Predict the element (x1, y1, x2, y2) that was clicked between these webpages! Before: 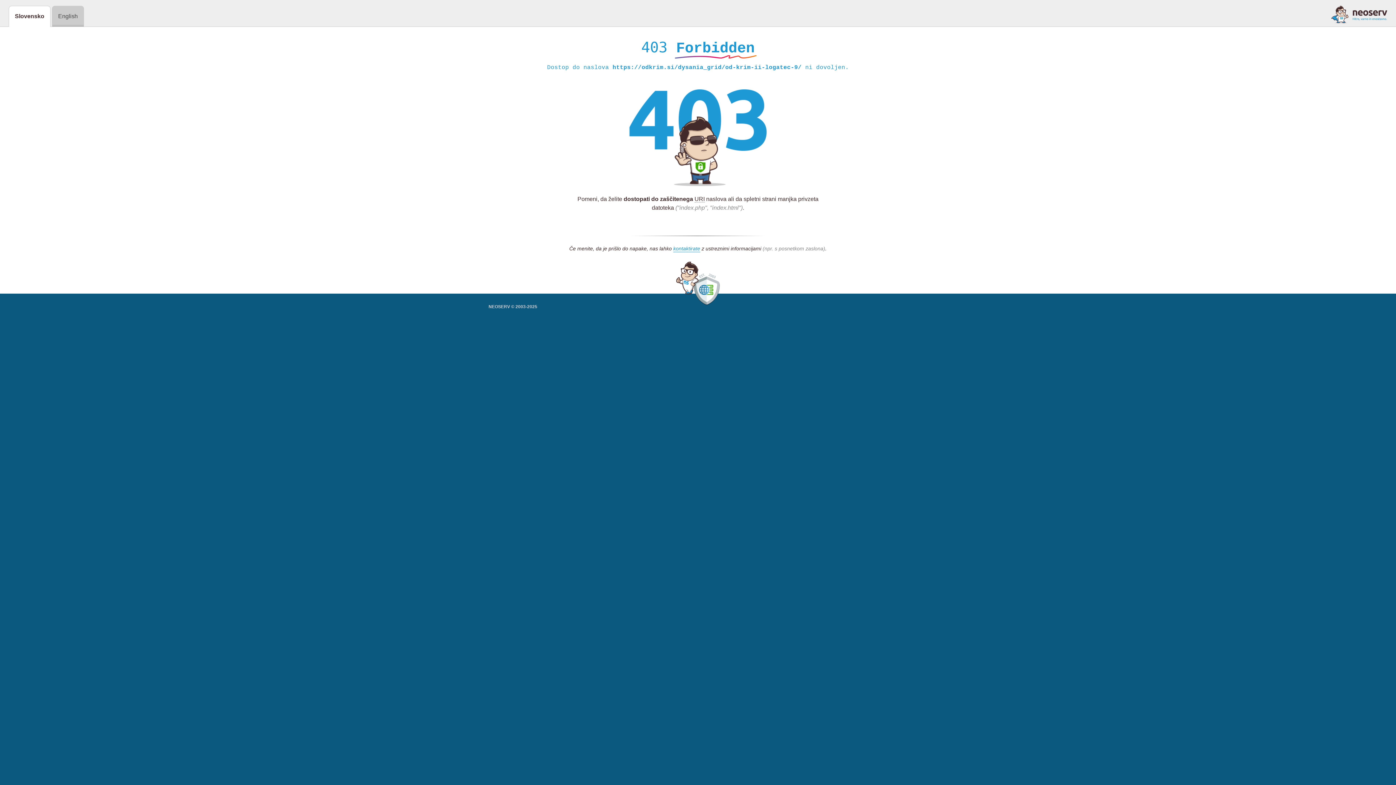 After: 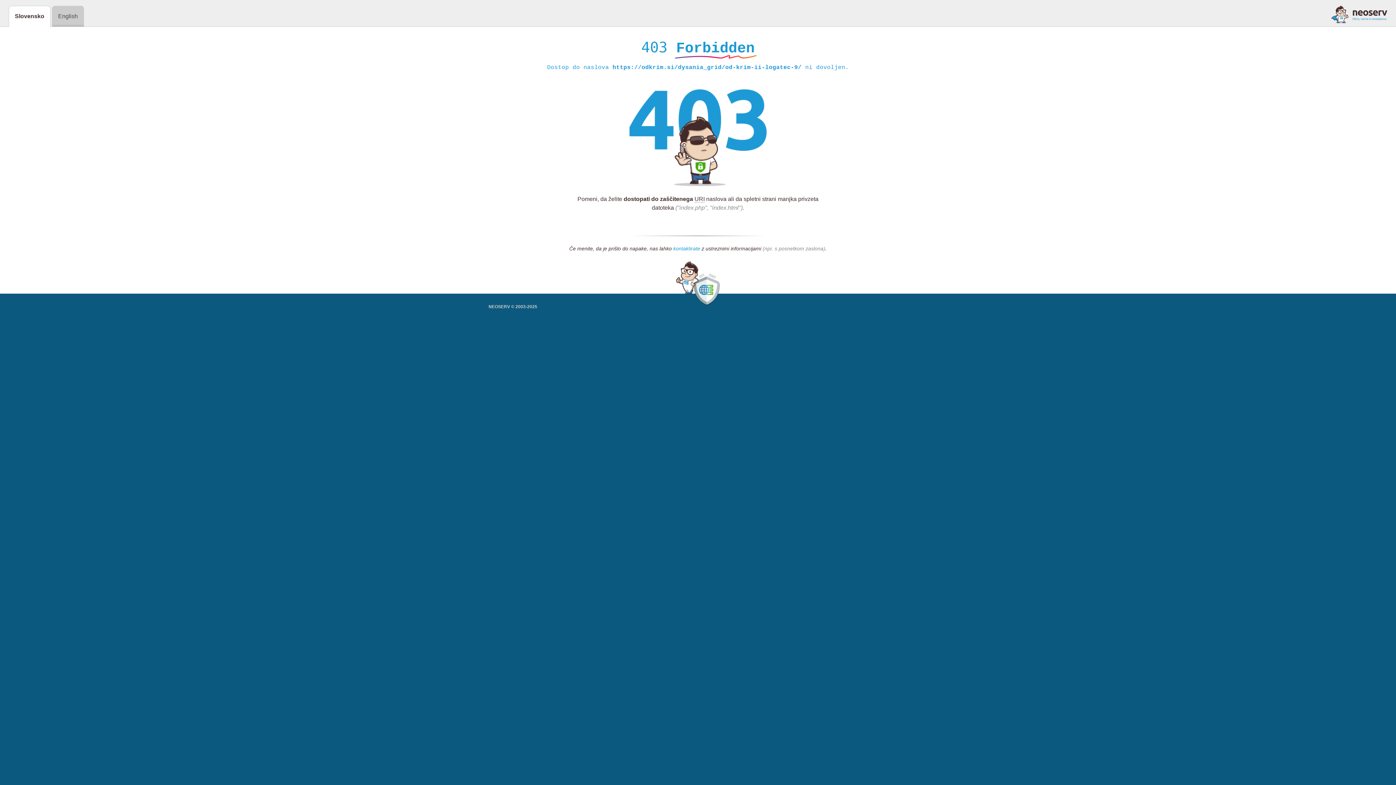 Action: label: kontaktirate bbox: (673, 245, 700, 252)